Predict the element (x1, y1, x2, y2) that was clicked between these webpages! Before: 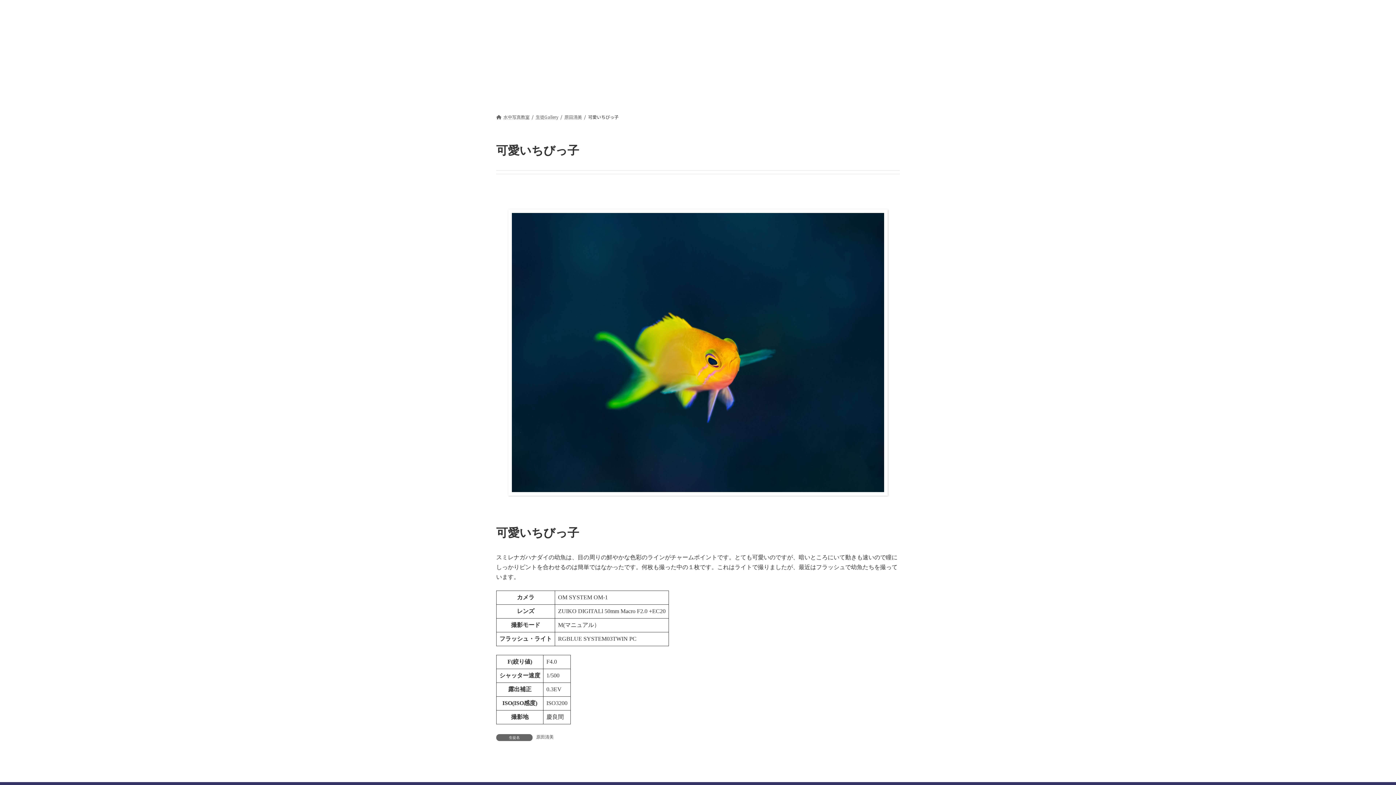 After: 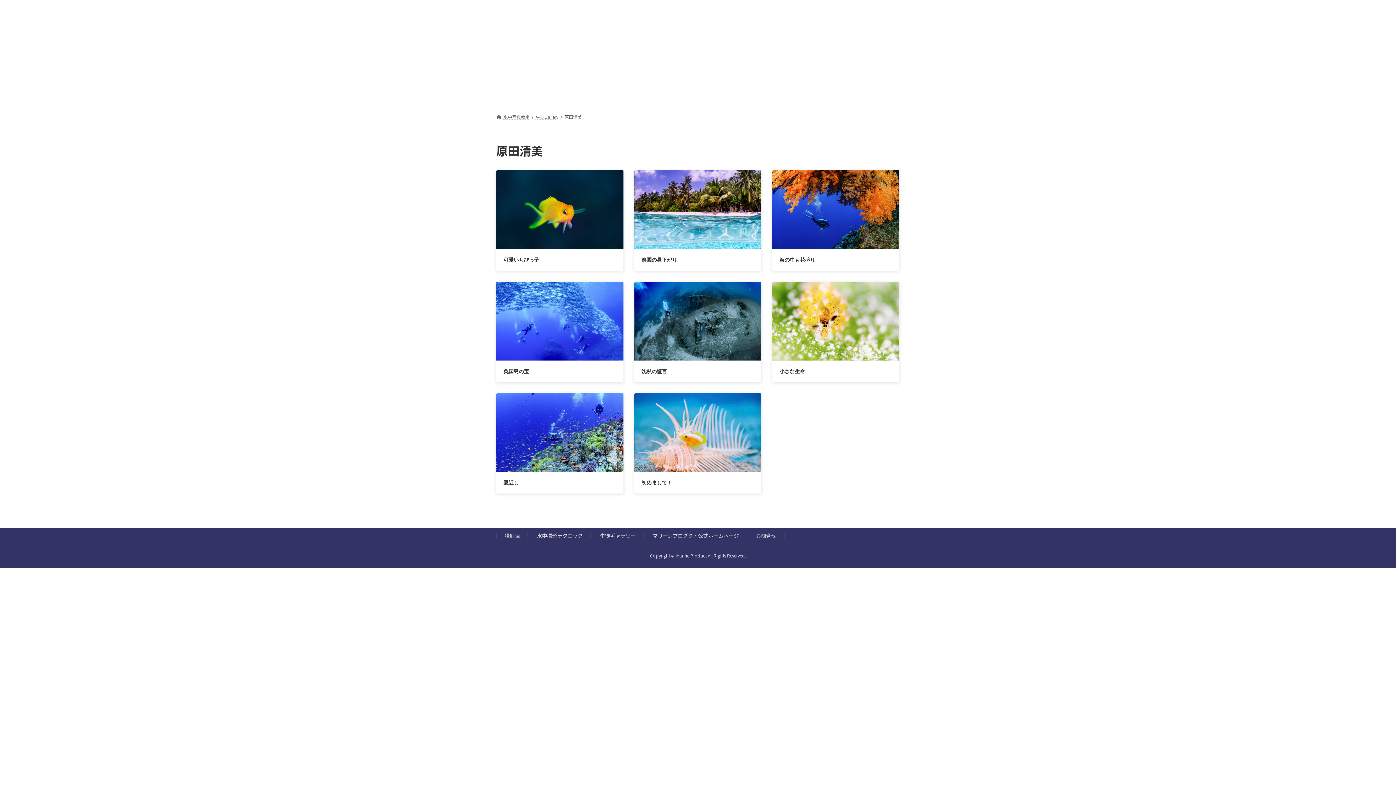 Action: bbox: (536, 734, 553, 740) label: 原田清美